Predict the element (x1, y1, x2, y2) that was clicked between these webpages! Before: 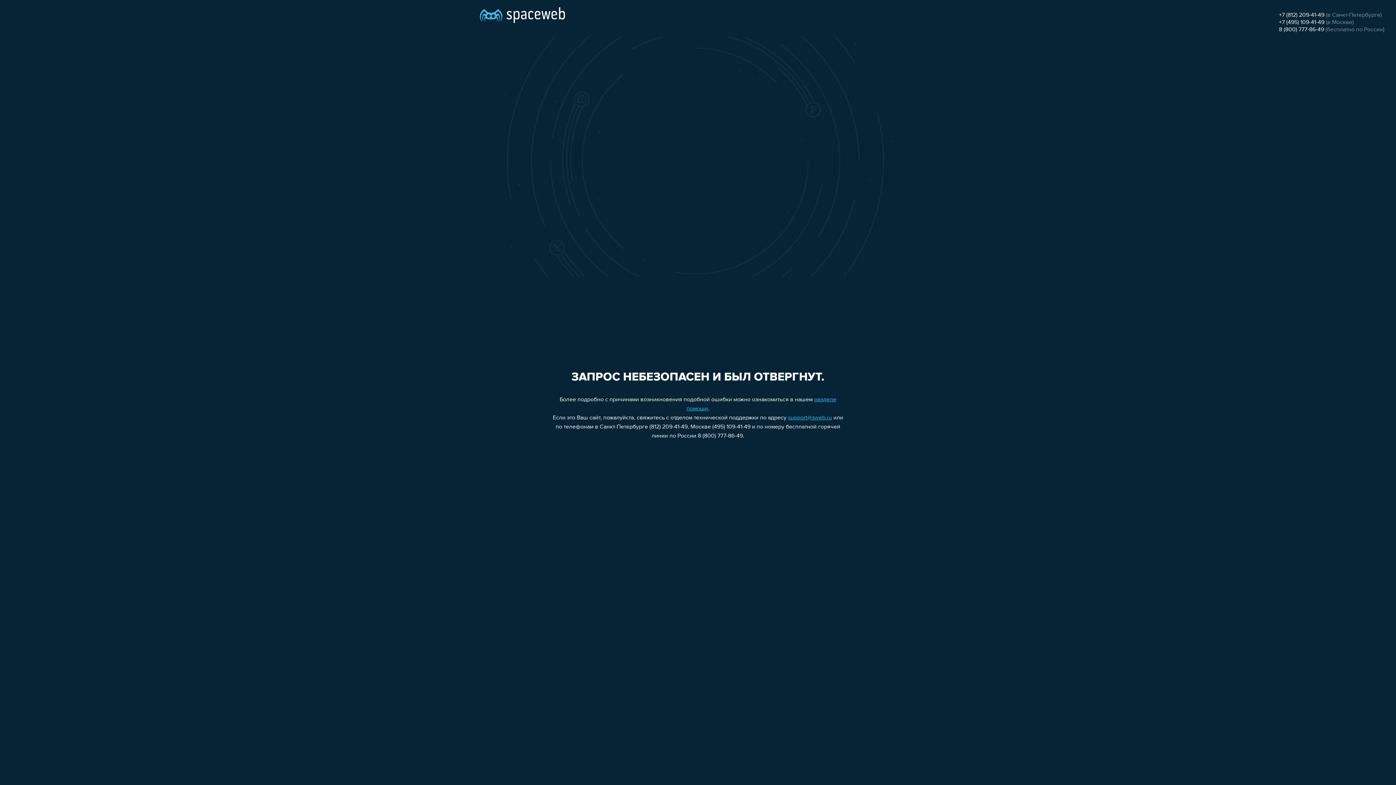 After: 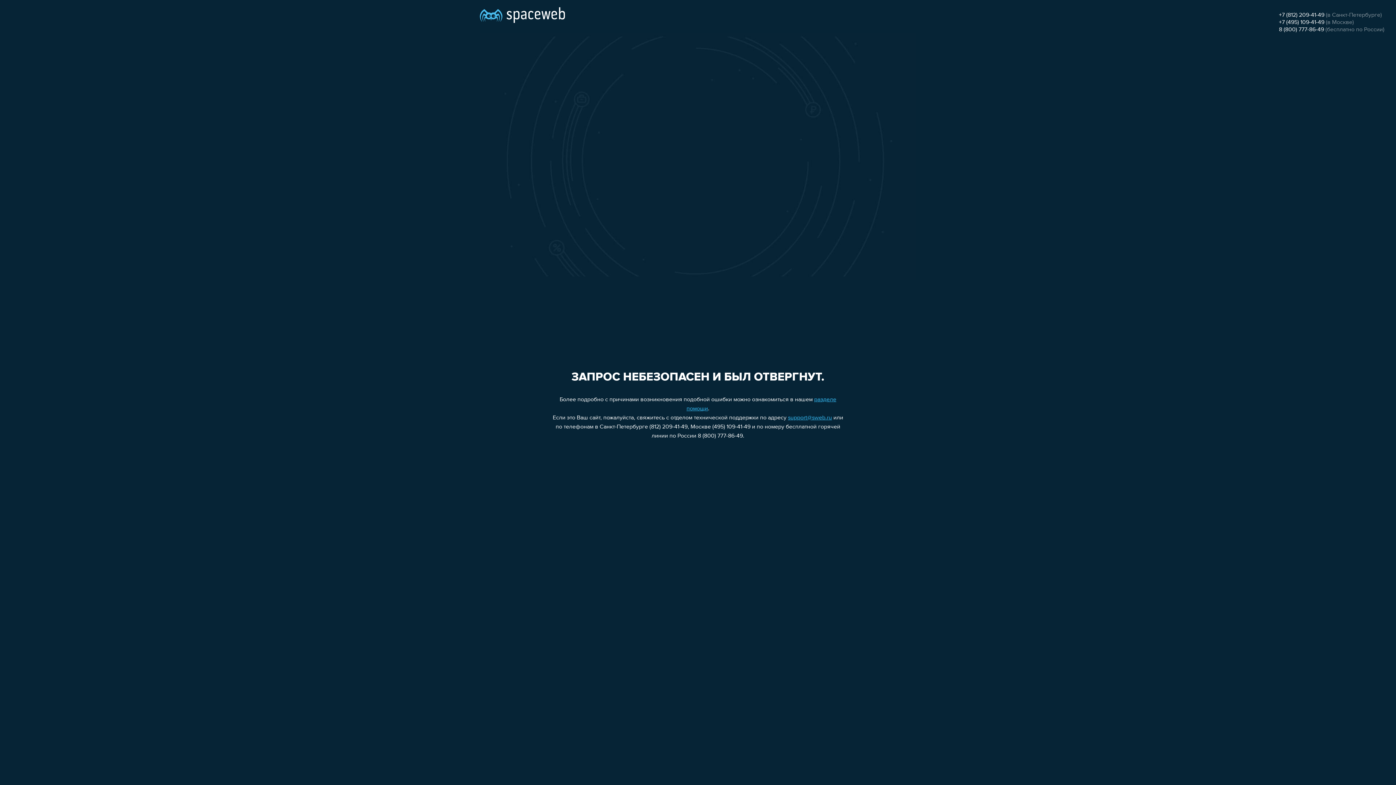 Action: label: +7 (812) 209-41-49 bbox: (1279, 12, 1324, 18)